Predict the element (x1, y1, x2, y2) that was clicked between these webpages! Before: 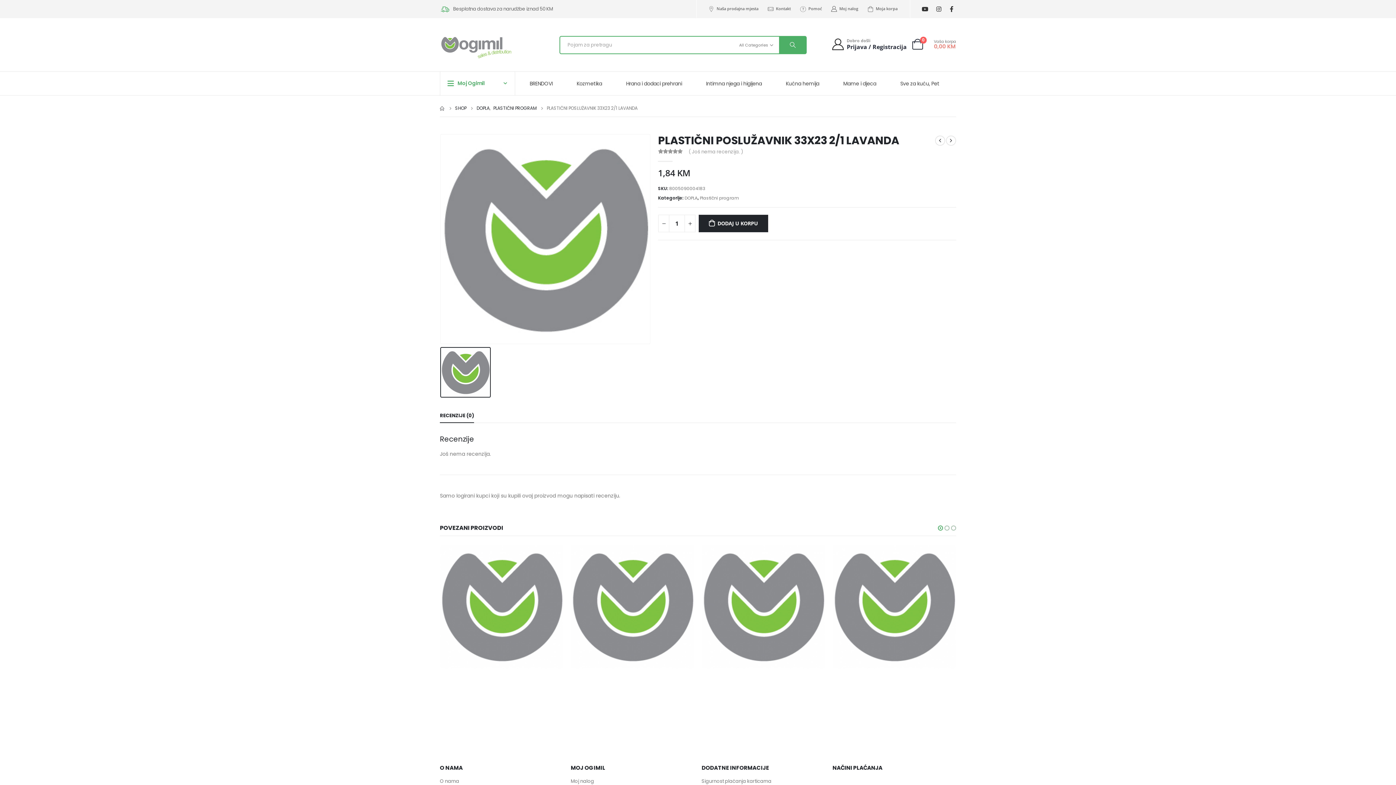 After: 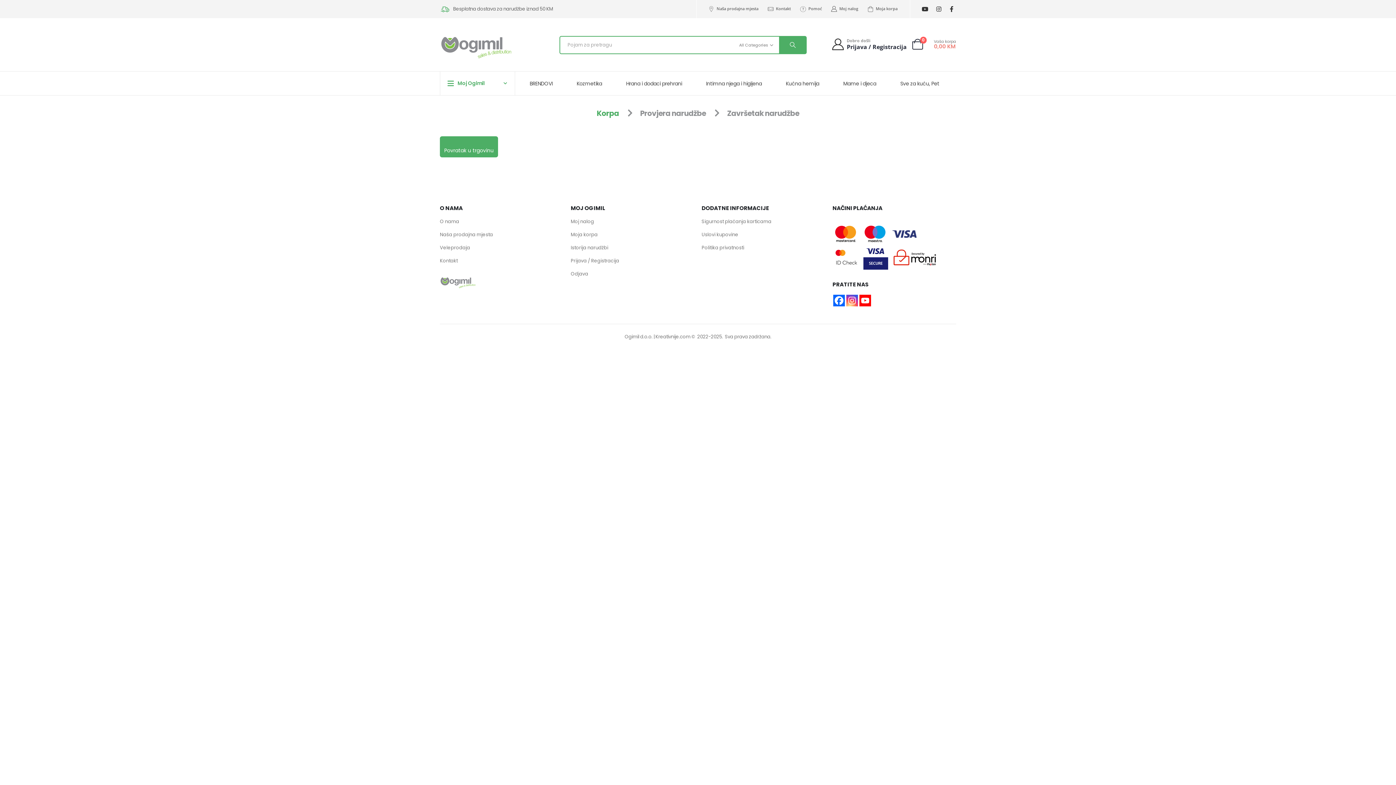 Action: bbox: (867, 4, 897, 12) label: Moja korpa